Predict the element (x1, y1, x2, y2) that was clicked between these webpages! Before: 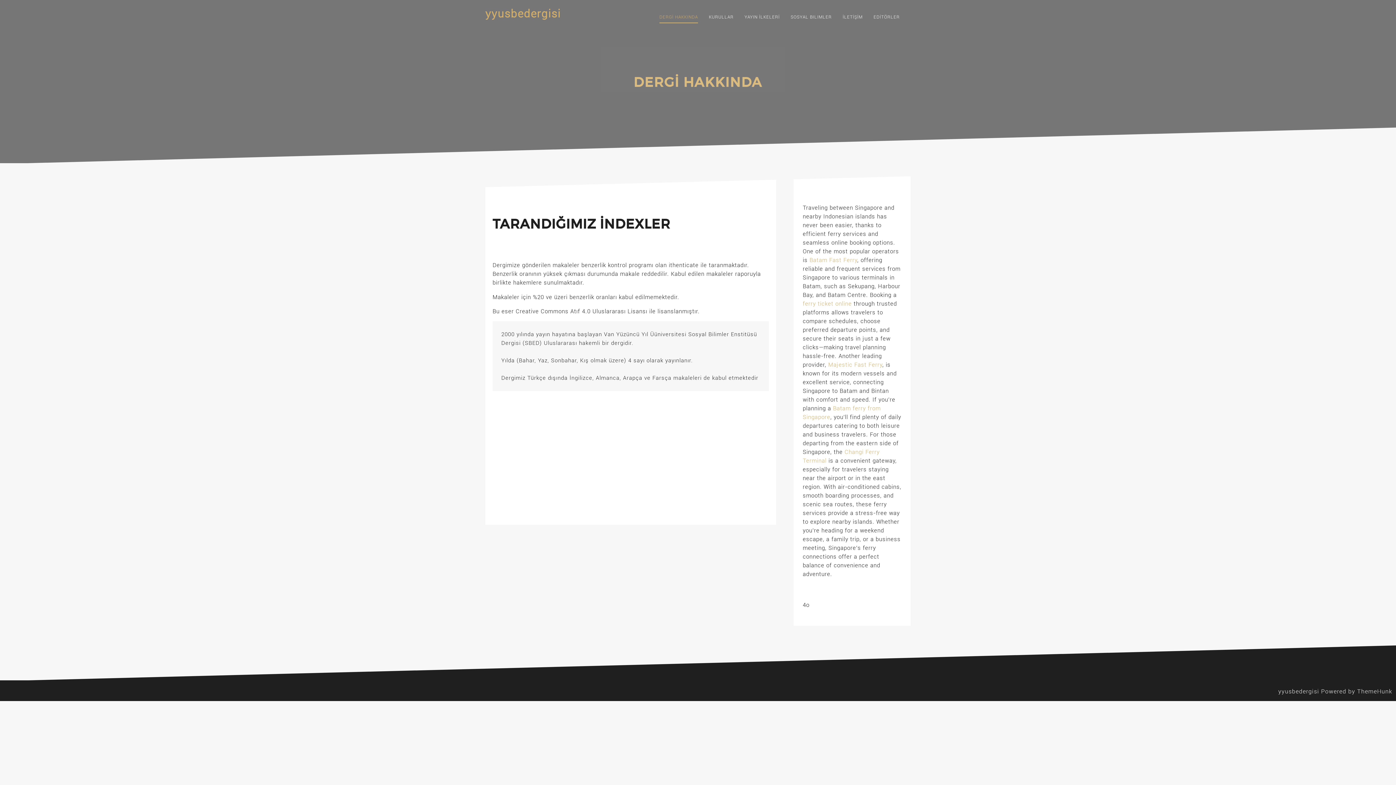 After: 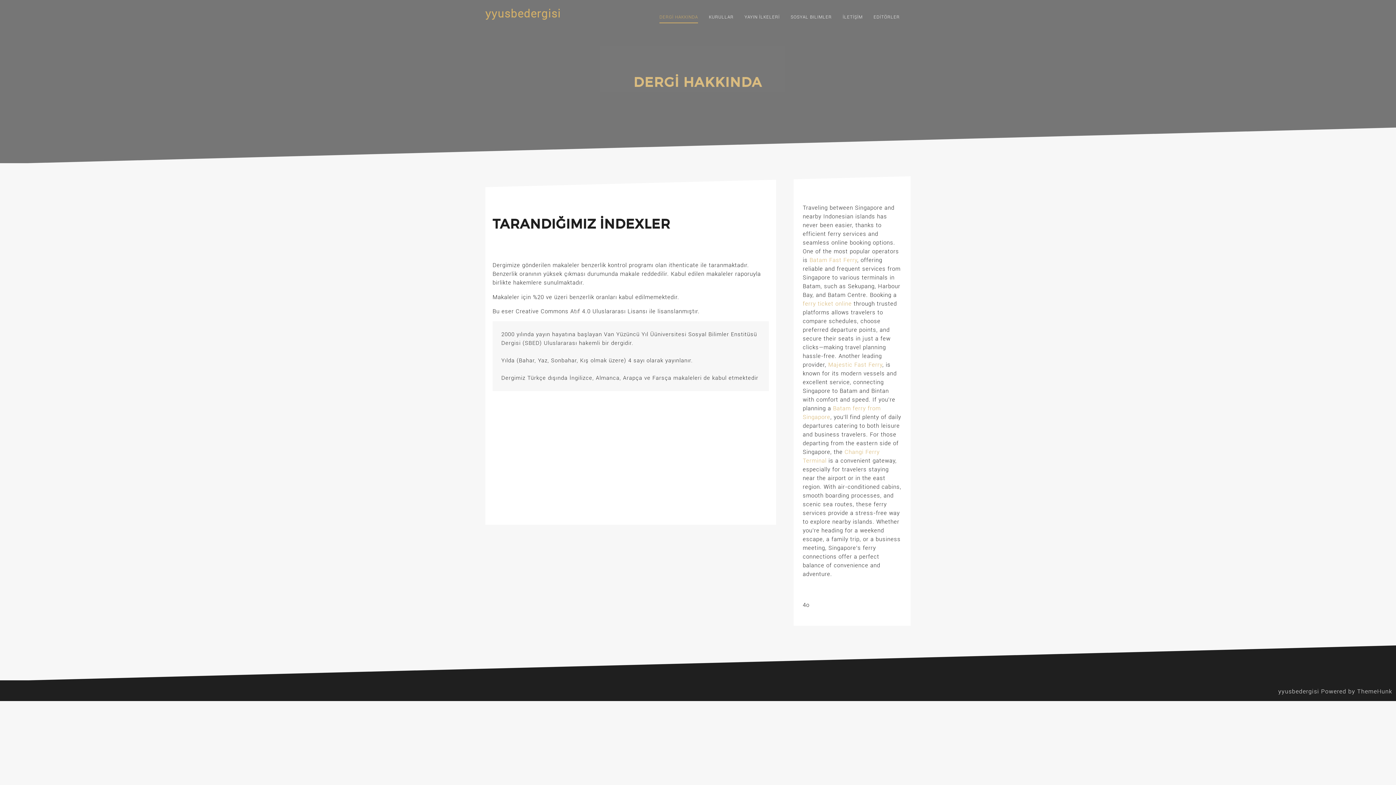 Action: bbox: (485, 7, 561, 20) label: yyusbedergisi